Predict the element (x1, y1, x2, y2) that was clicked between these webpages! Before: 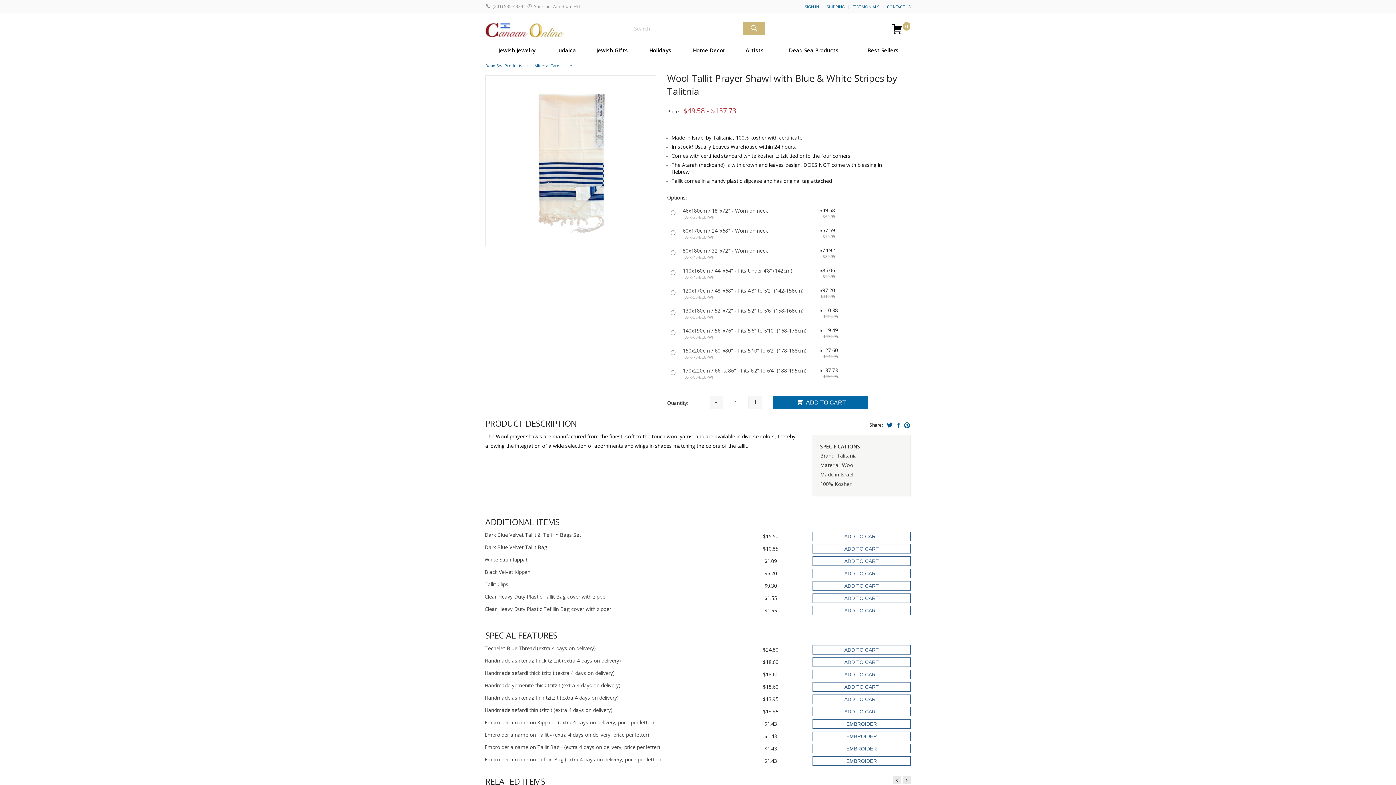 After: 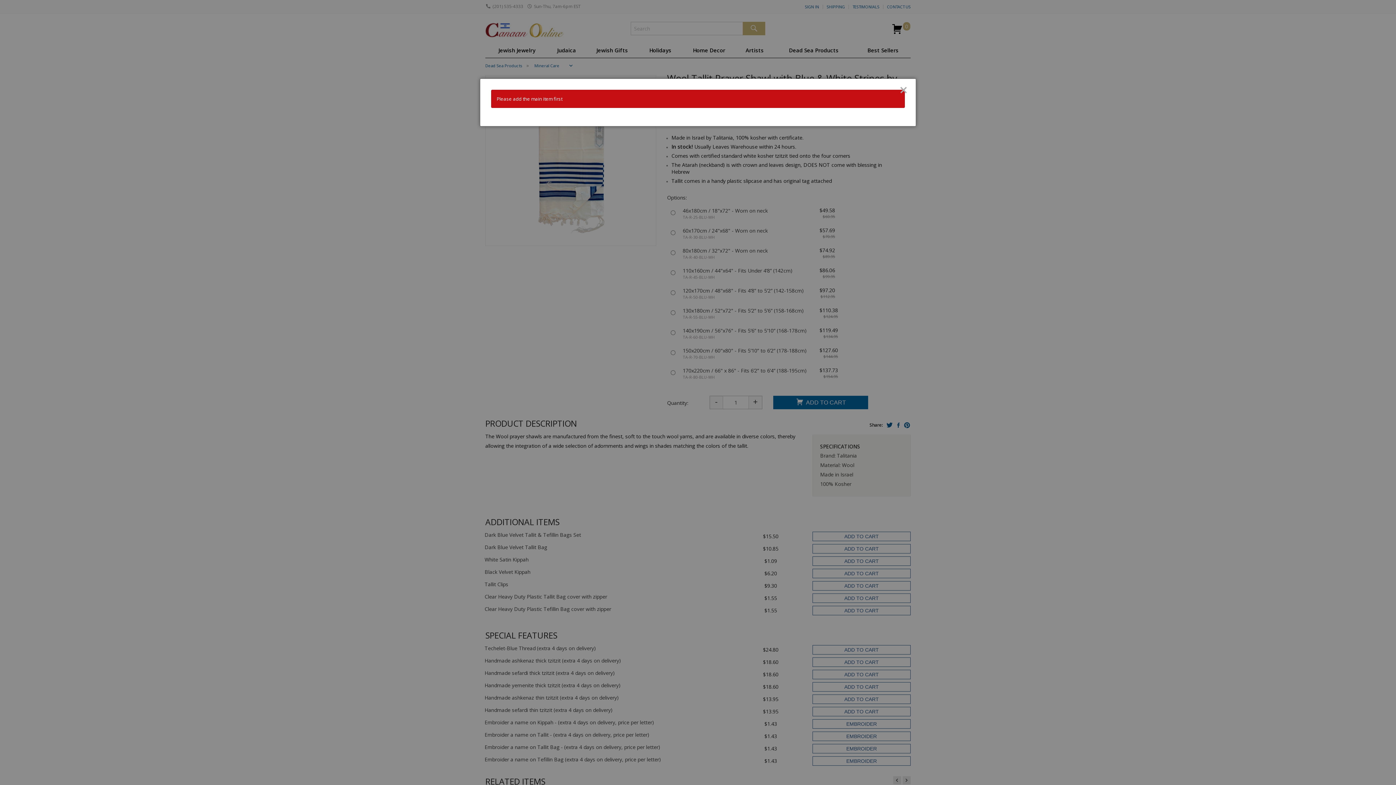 Action: label: ADD TO CART bbox: (812, 707, 910, 716)